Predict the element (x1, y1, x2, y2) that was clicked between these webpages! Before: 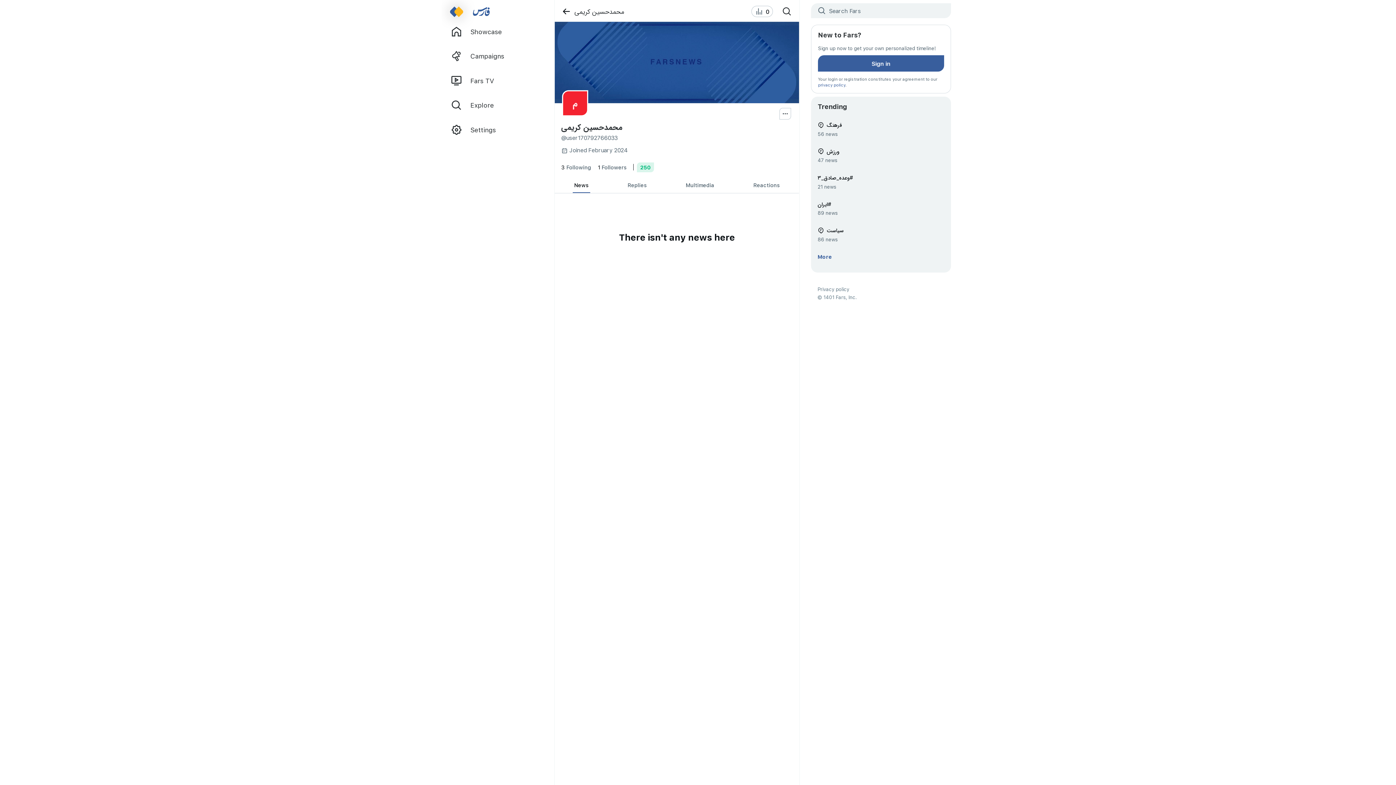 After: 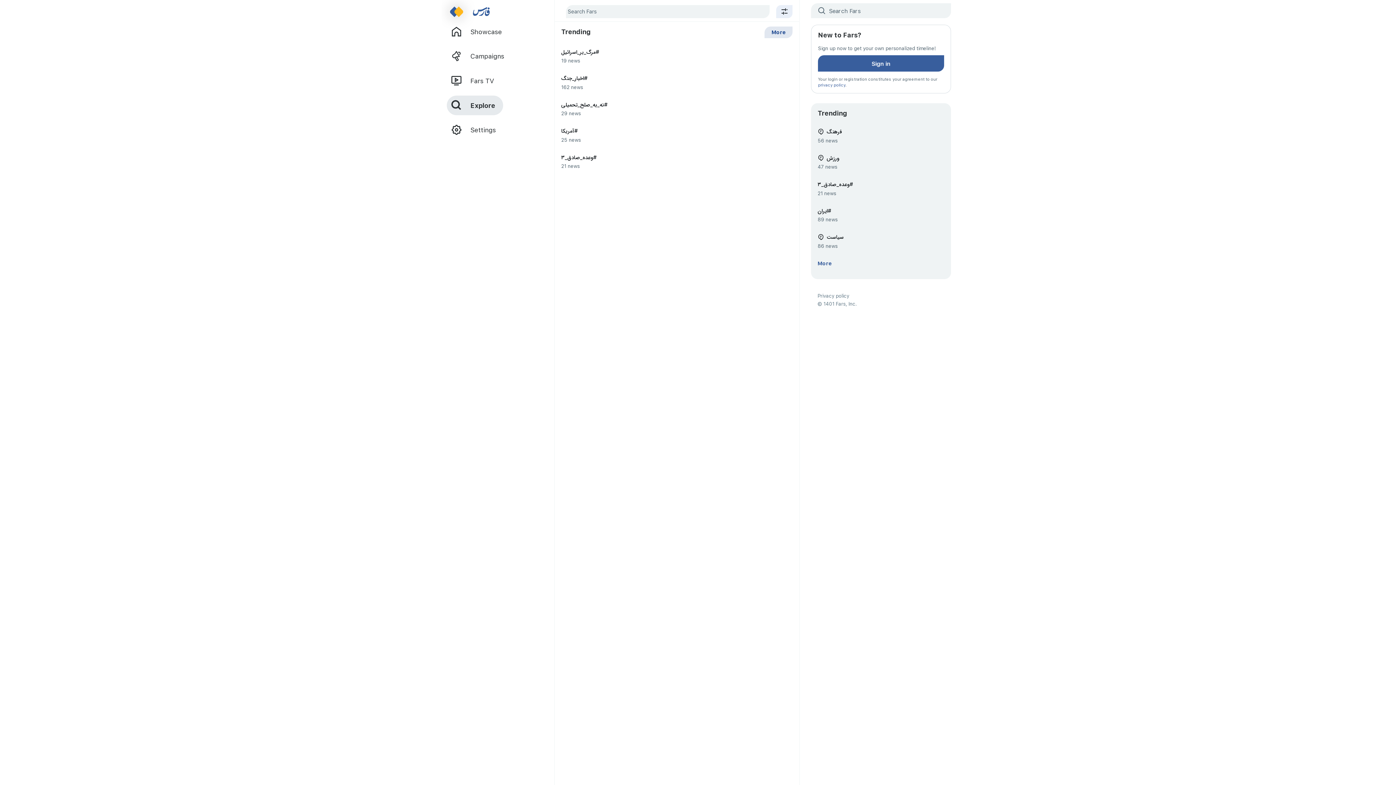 Action: label: Explore bbox: (446, 95, 549, 115)